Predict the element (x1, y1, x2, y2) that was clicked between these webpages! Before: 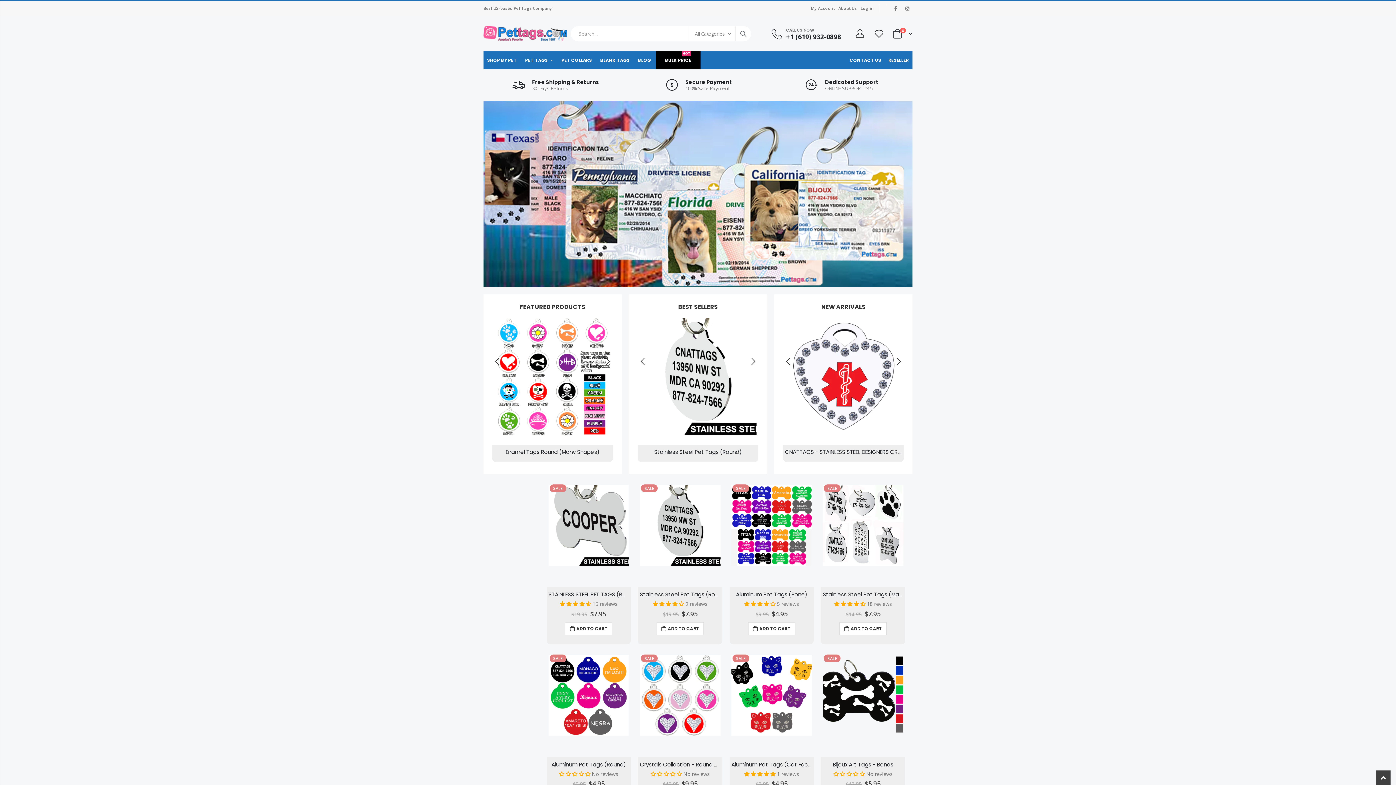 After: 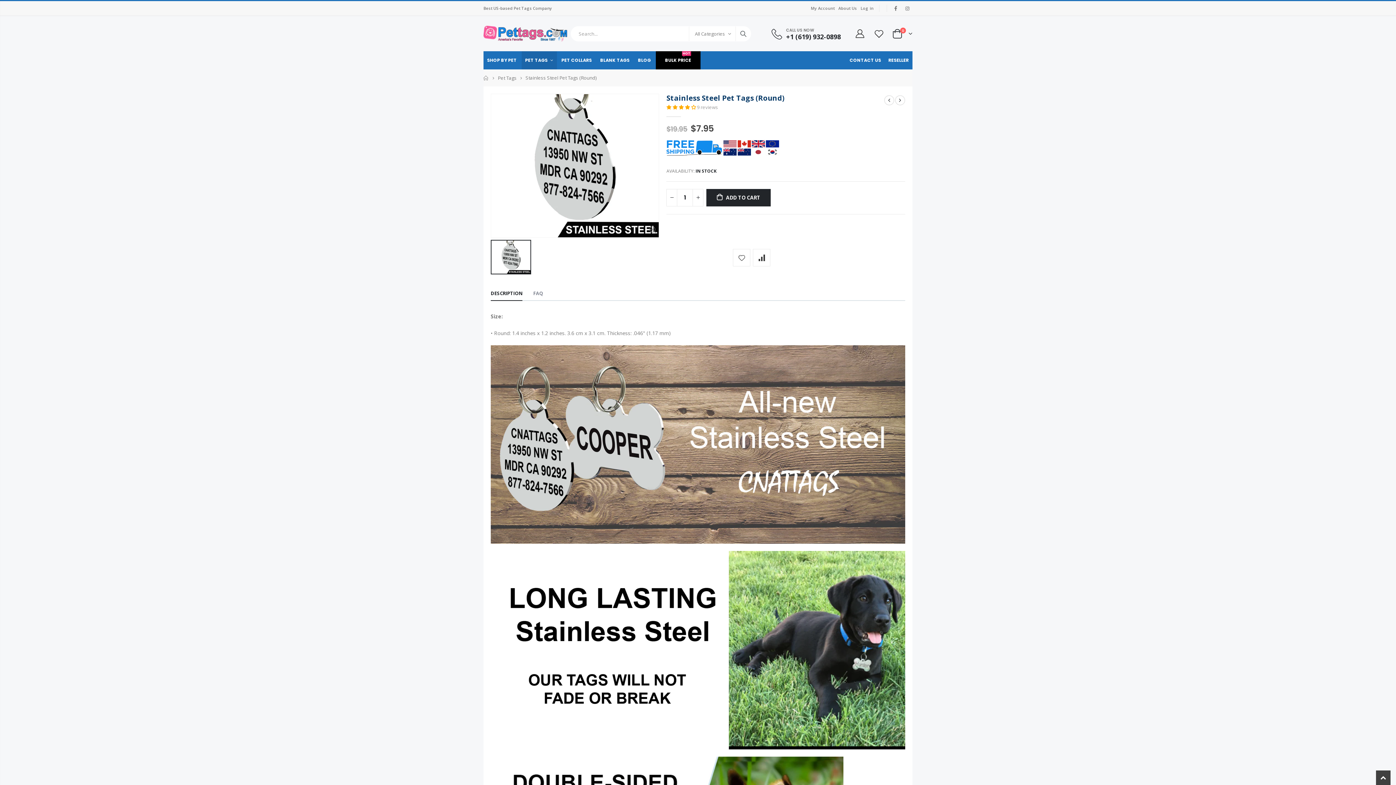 Action: label: Stainless Steel Pet Tags (Round) bbox: (640, 591, 720, 598)